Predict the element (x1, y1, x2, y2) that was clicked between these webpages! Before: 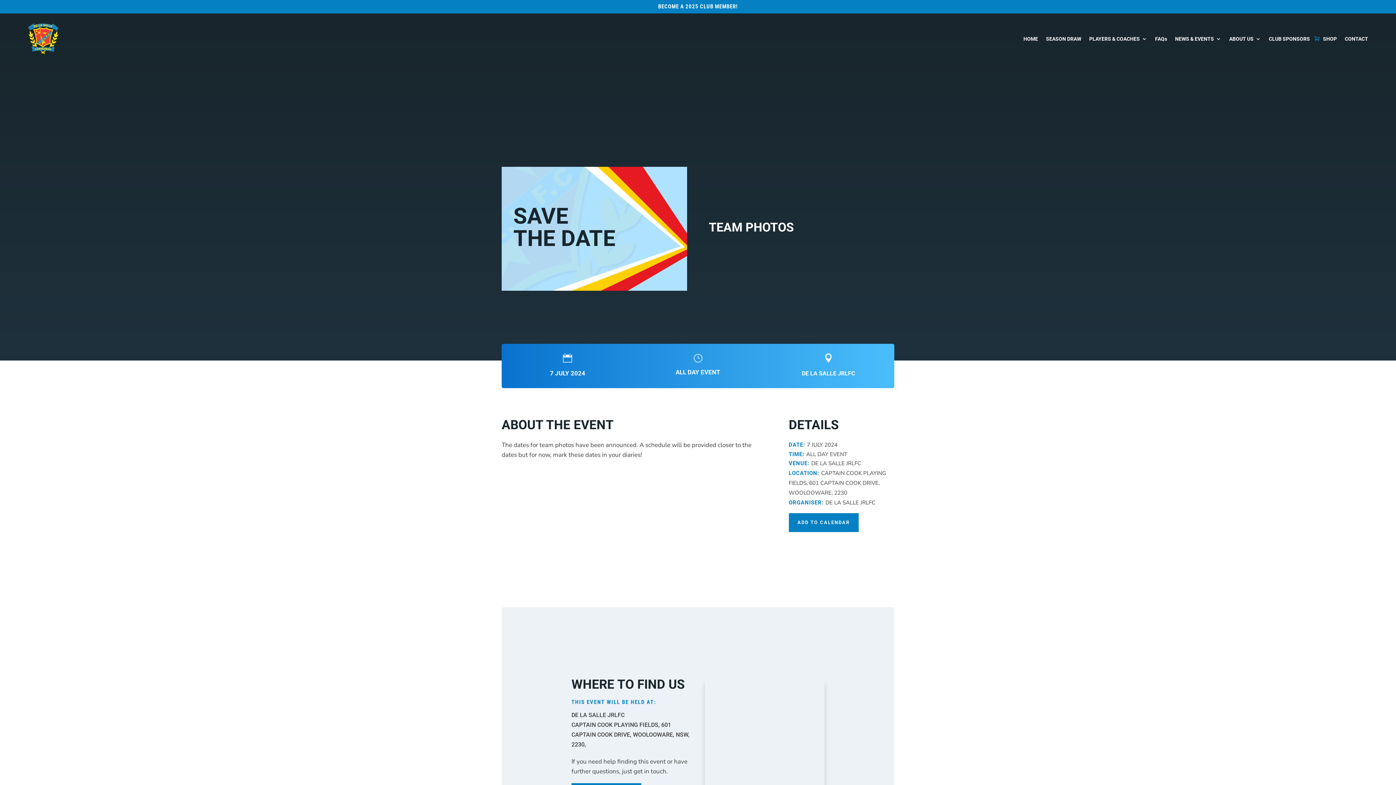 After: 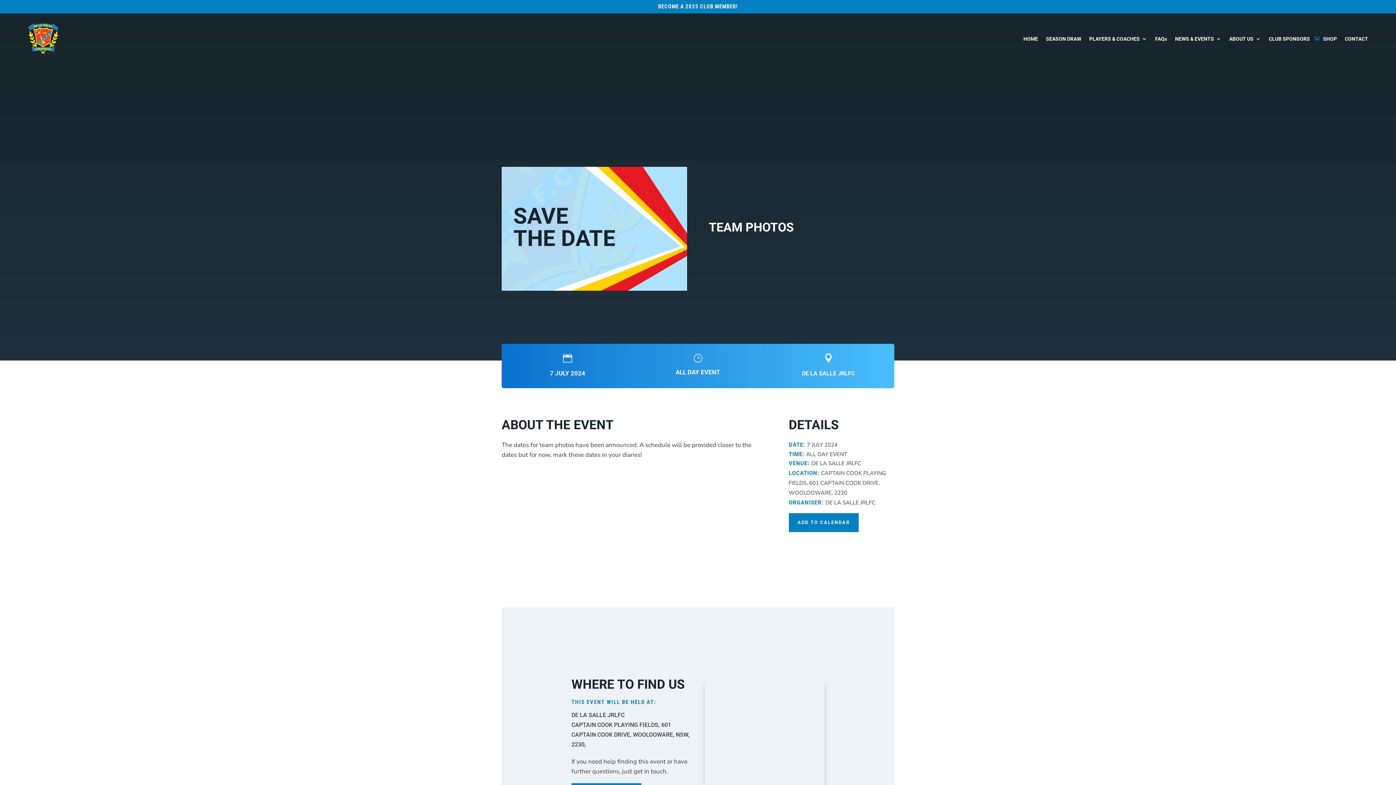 Action: bbox: (825, 499, 875, 506) label: DE LA SALLE JRLFC